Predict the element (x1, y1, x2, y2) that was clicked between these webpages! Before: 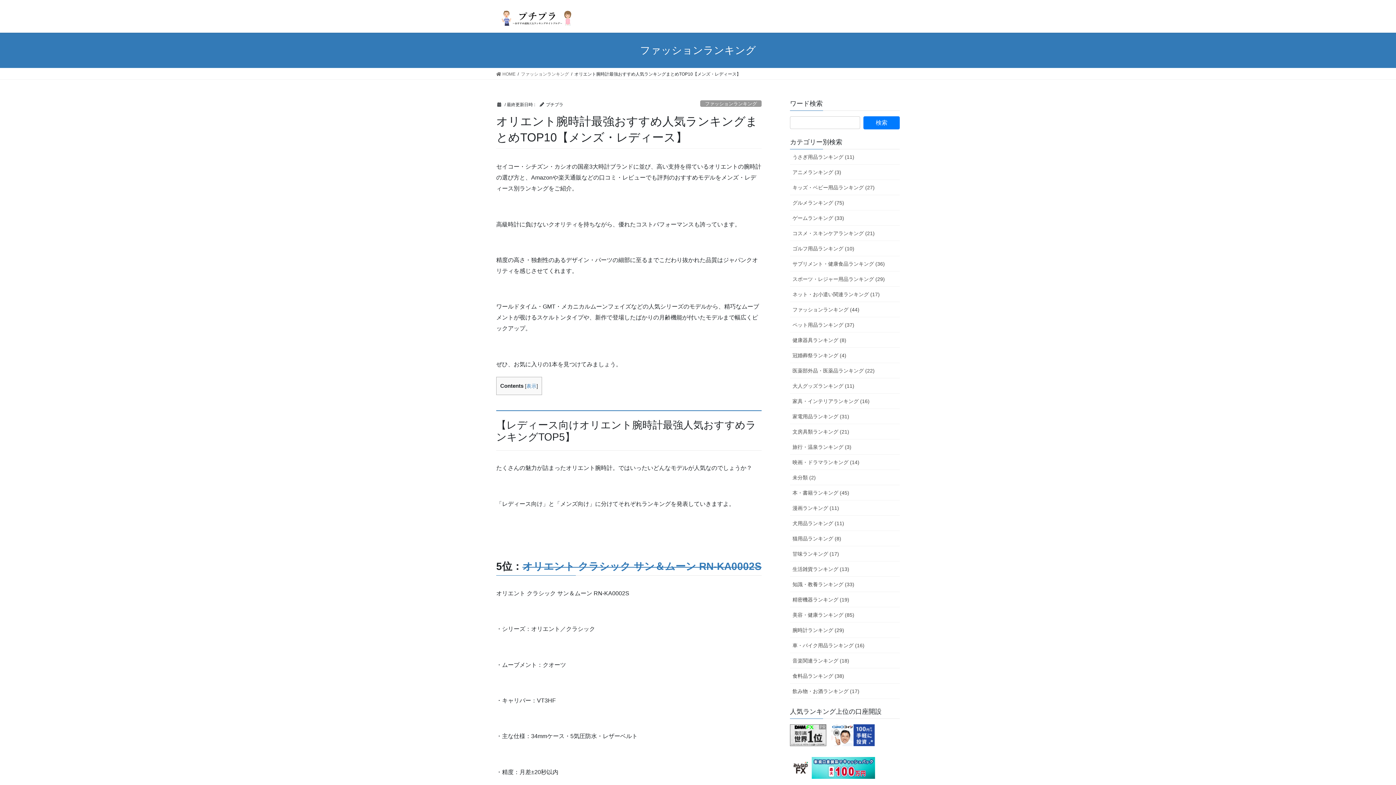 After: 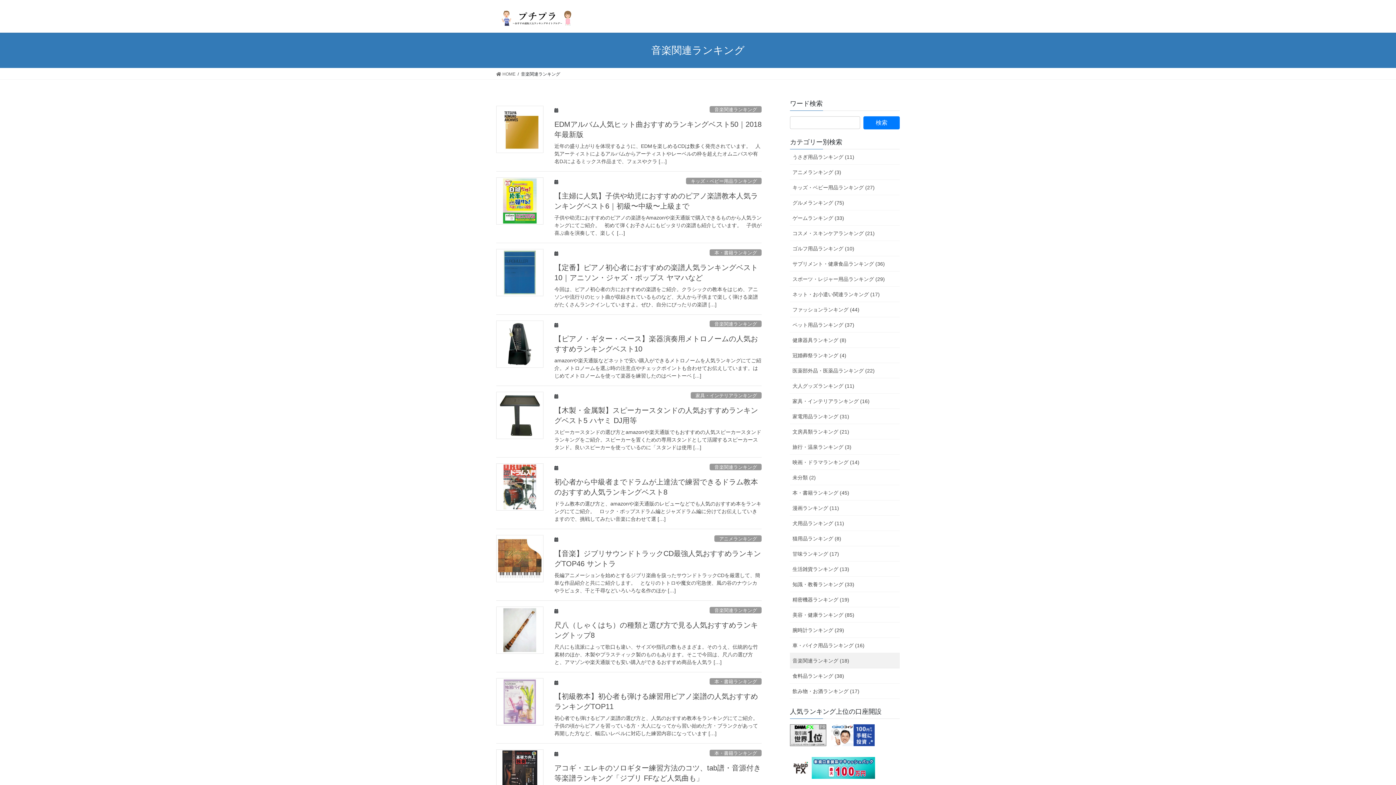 Action: bbox: (790, 653, 900, 668) label: 音楽関連ランキング (18)